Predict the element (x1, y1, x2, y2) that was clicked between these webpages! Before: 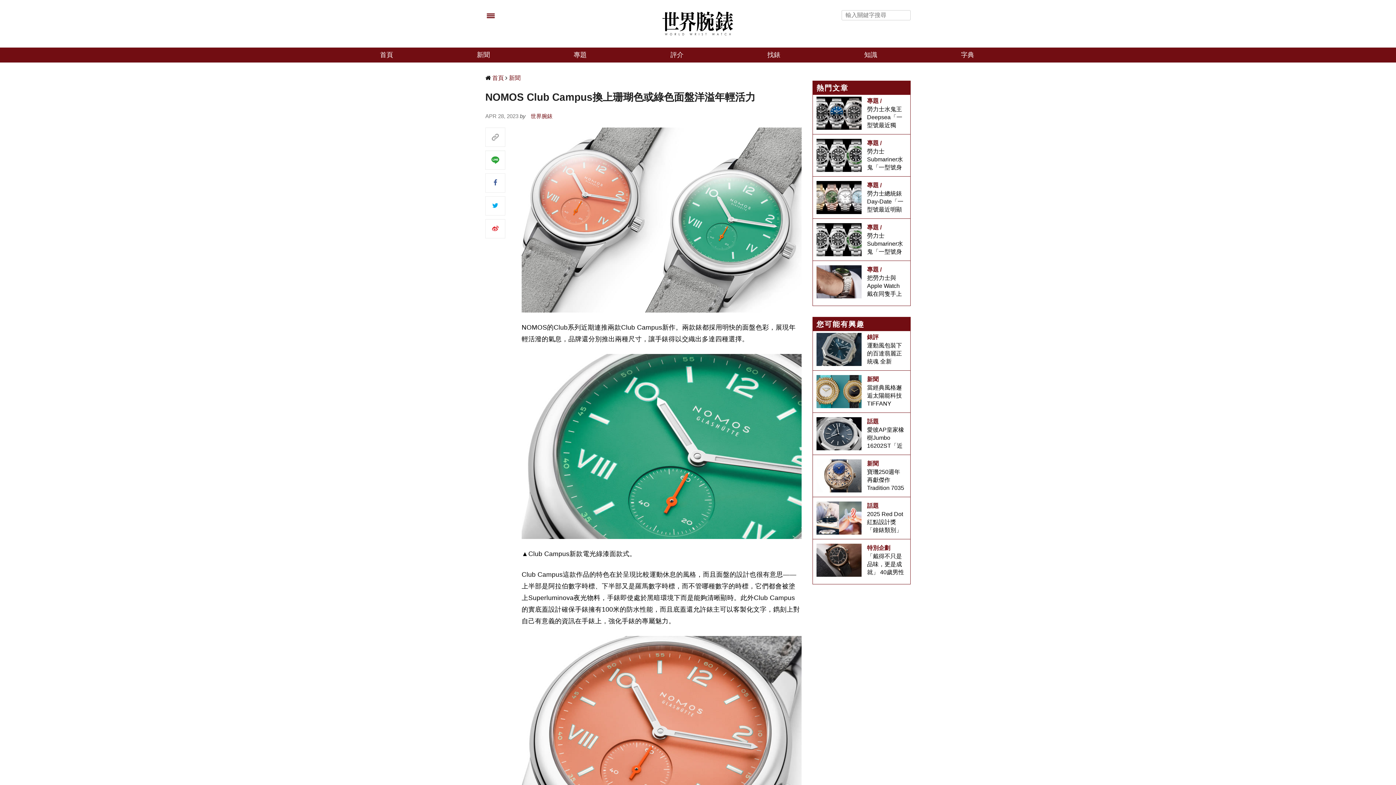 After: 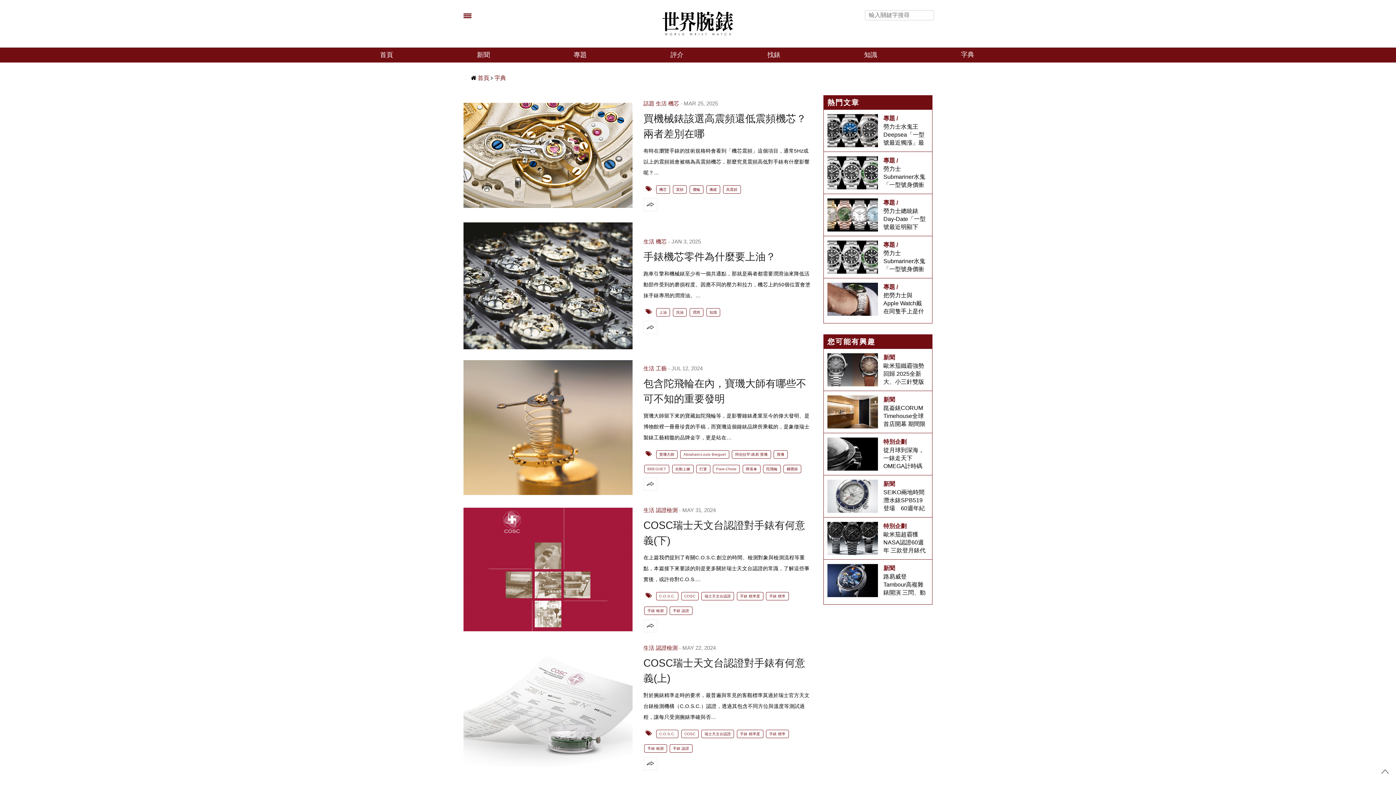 Action: bbox: (961, 47, 974, 62) label: 字典